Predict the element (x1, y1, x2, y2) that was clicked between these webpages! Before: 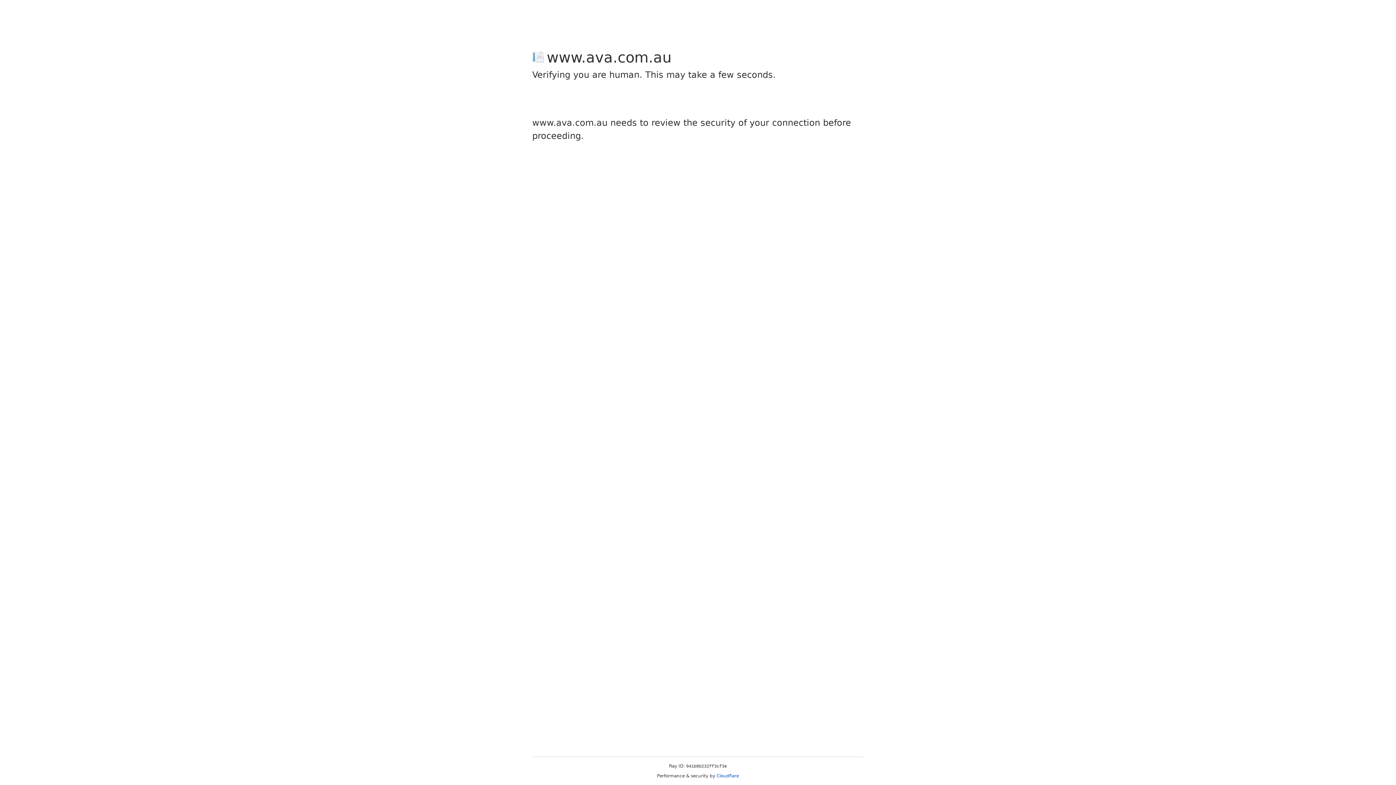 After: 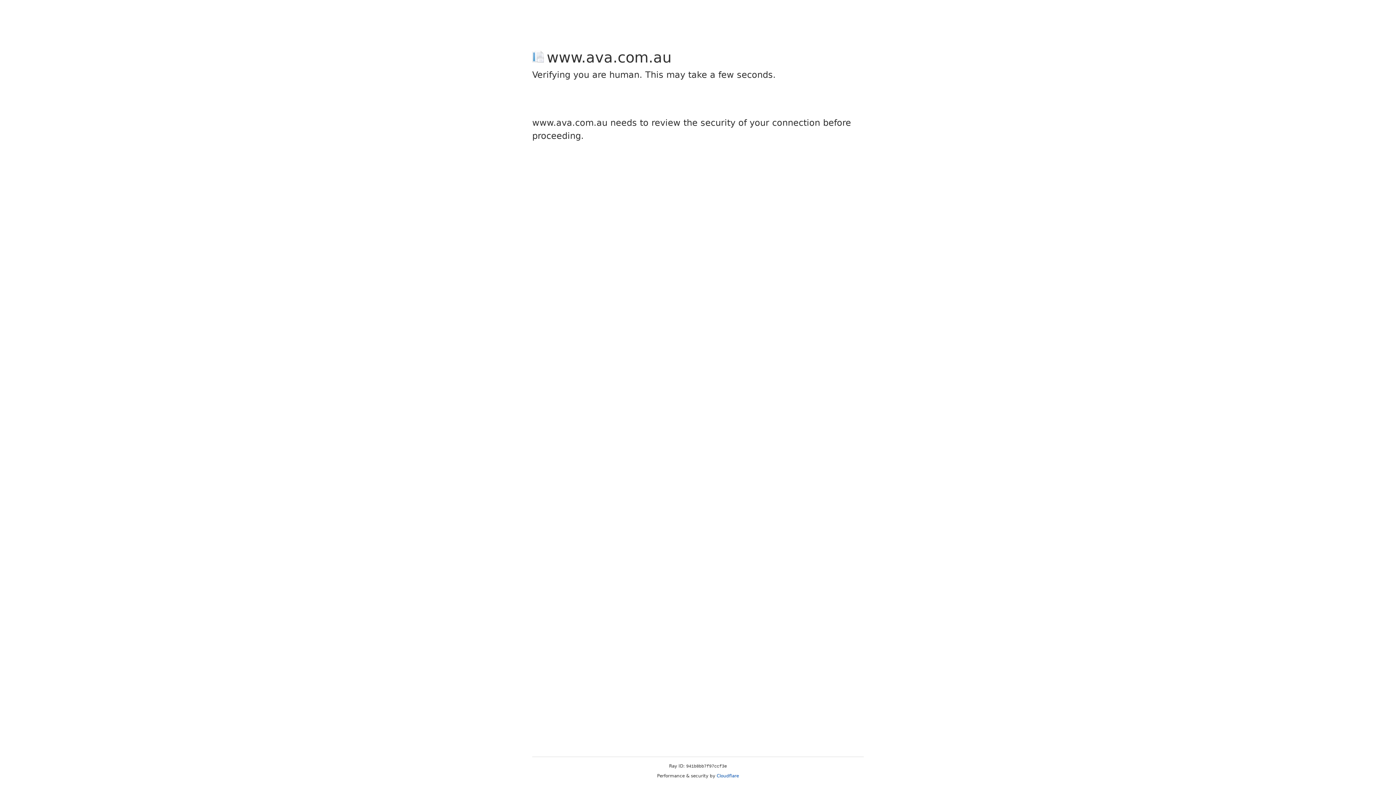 Action: label: Cloudflare bbox: (716, 773, 739, 778)